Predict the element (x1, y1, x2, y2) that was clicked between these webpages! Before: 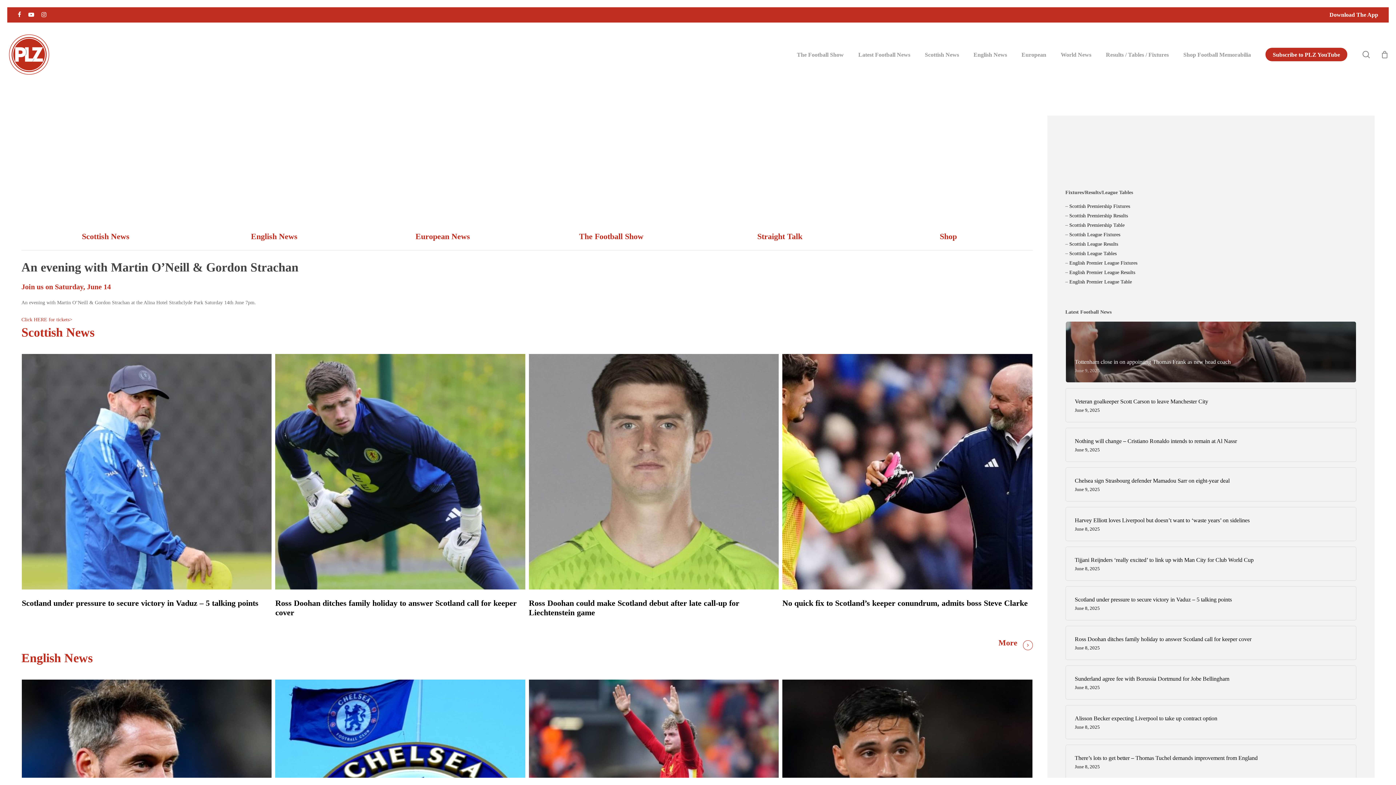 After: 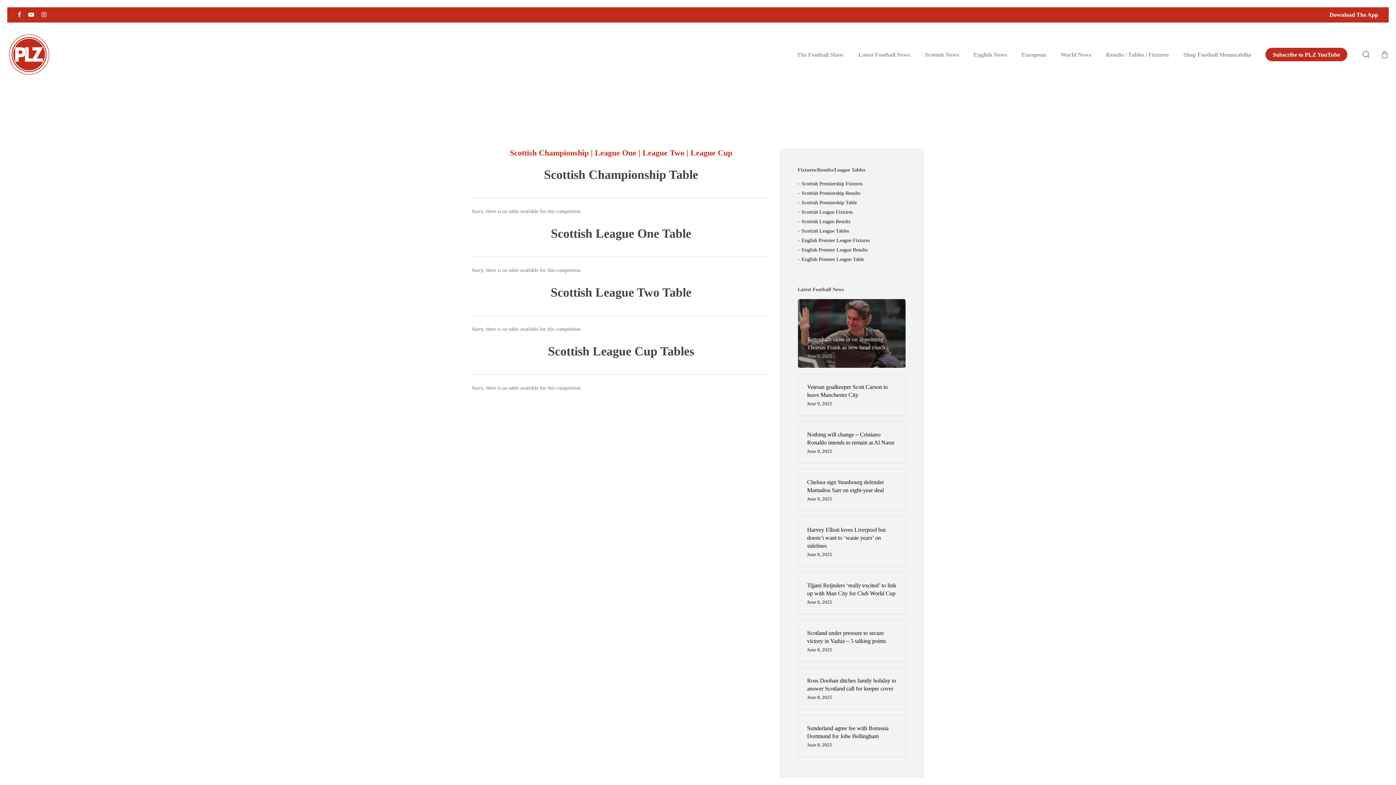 Action: bbox: (1065, 250, 1116, 256) label: – Scottish League Tables